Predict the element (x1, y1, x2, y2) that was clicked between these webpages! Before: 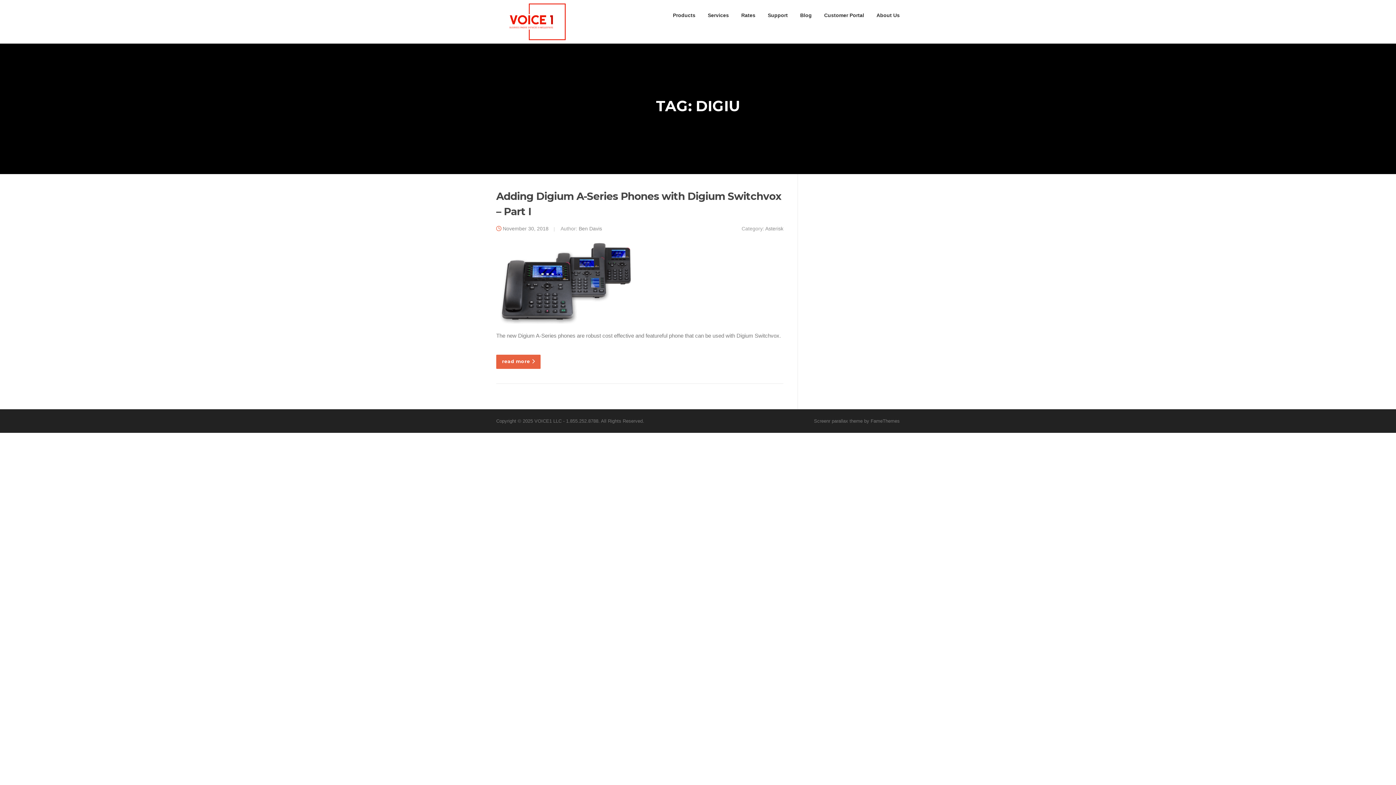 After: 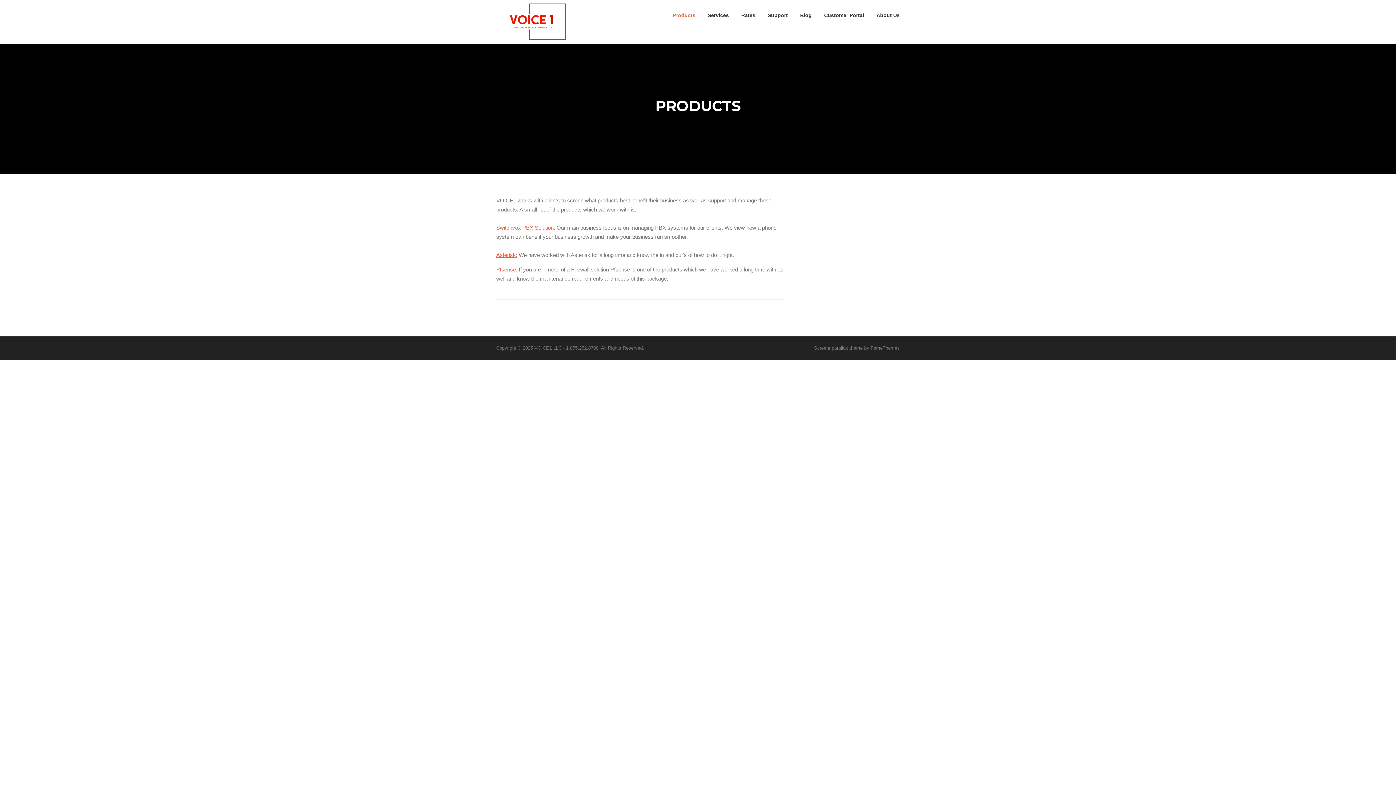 Action: bbox: (666, 0, 701, 30) label: Products